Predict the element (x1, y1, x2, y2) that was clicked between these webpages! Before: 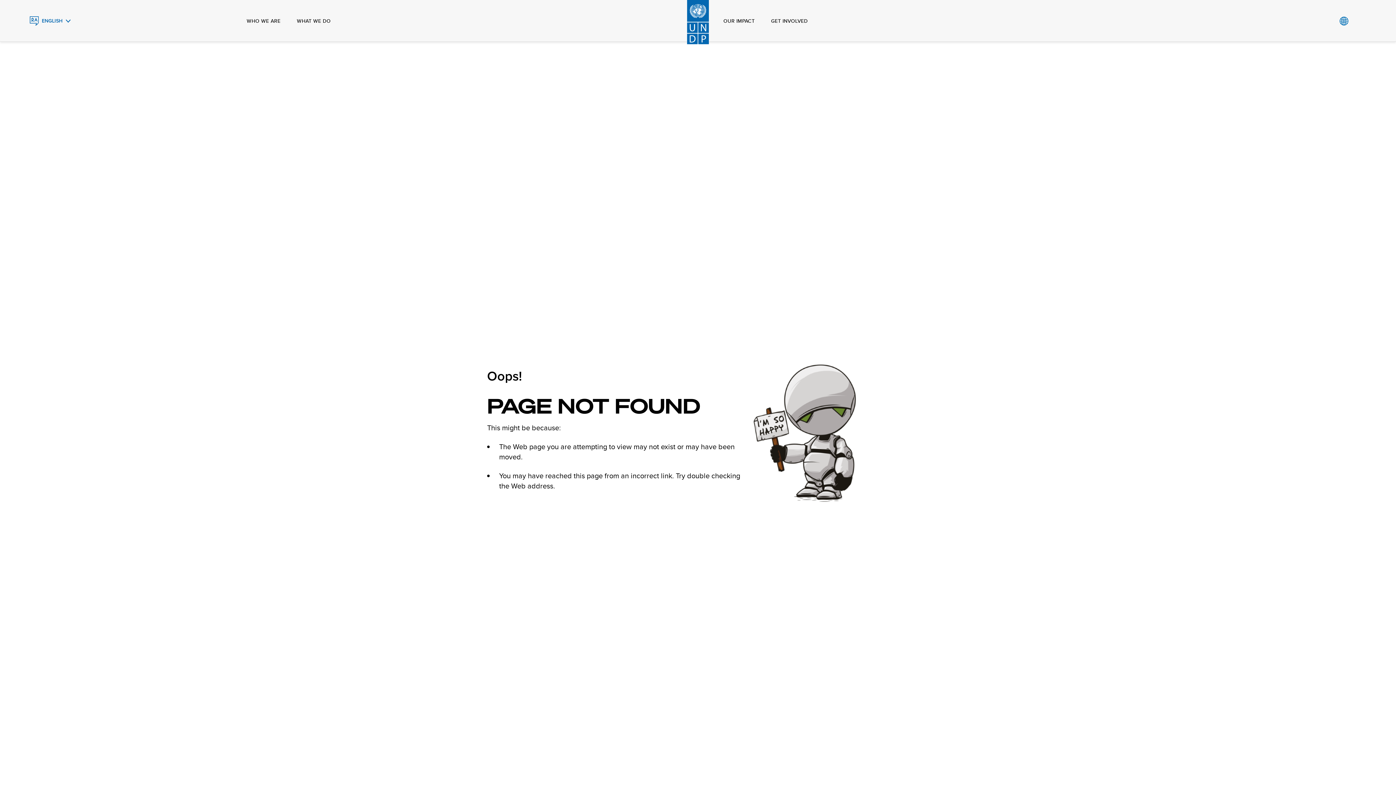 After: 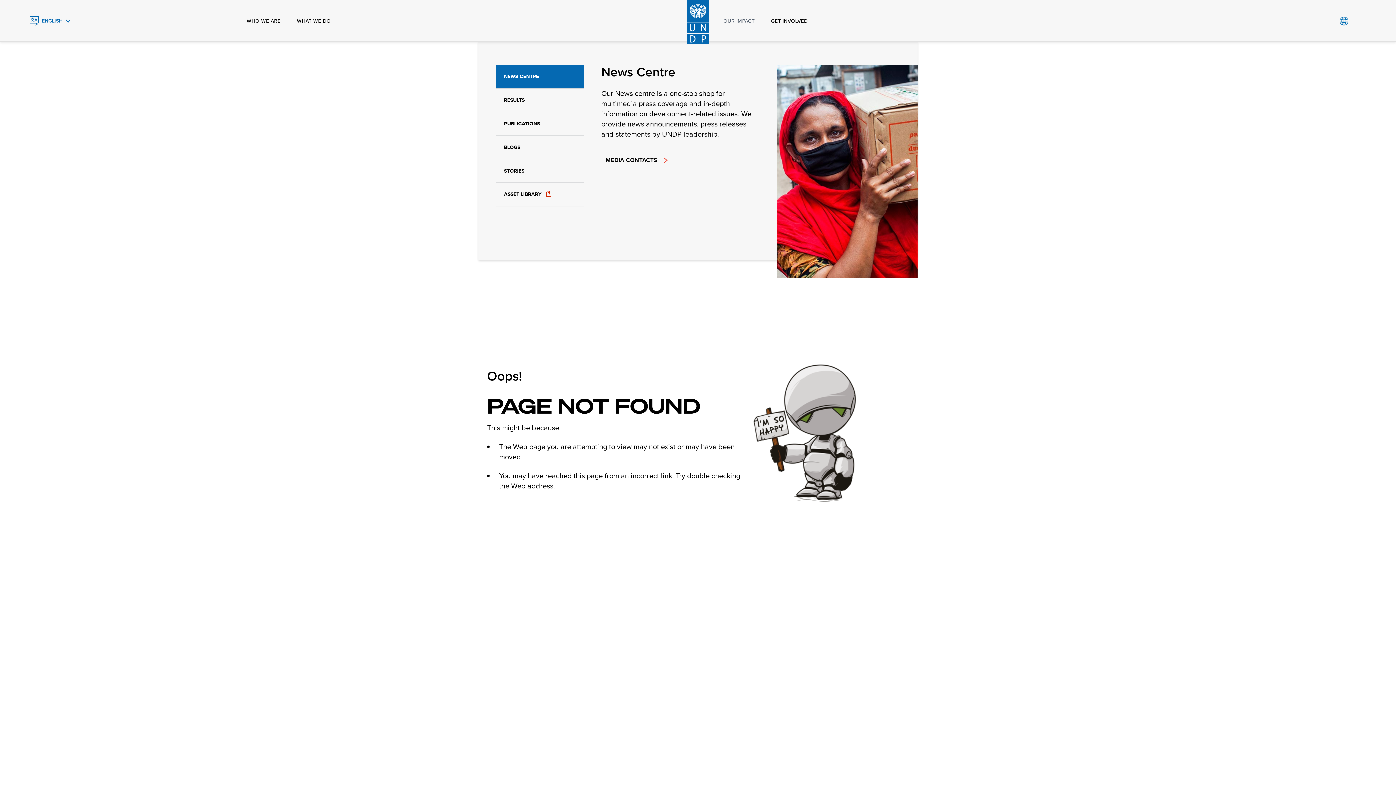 Action: label: OUR IMPACT bbox: (723, 0, 754, 41)